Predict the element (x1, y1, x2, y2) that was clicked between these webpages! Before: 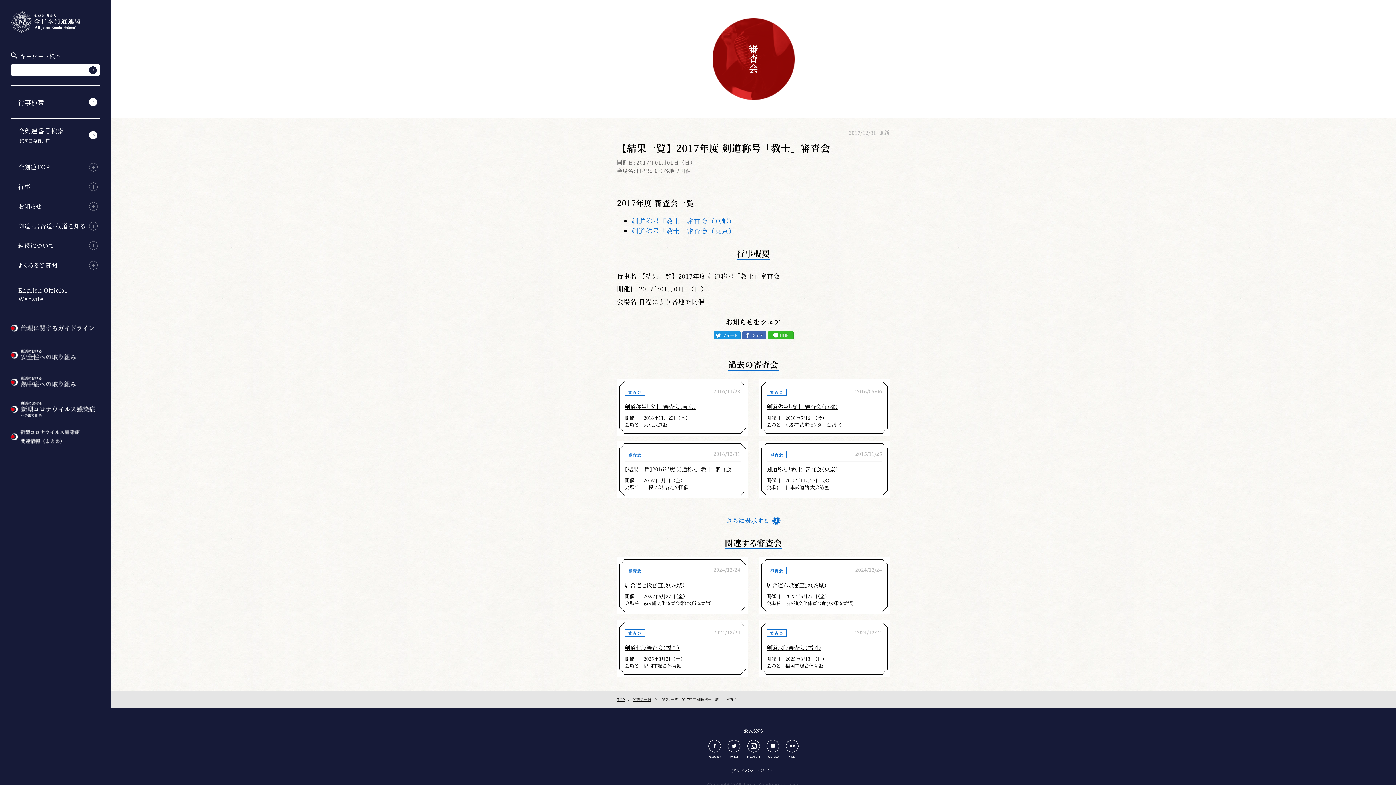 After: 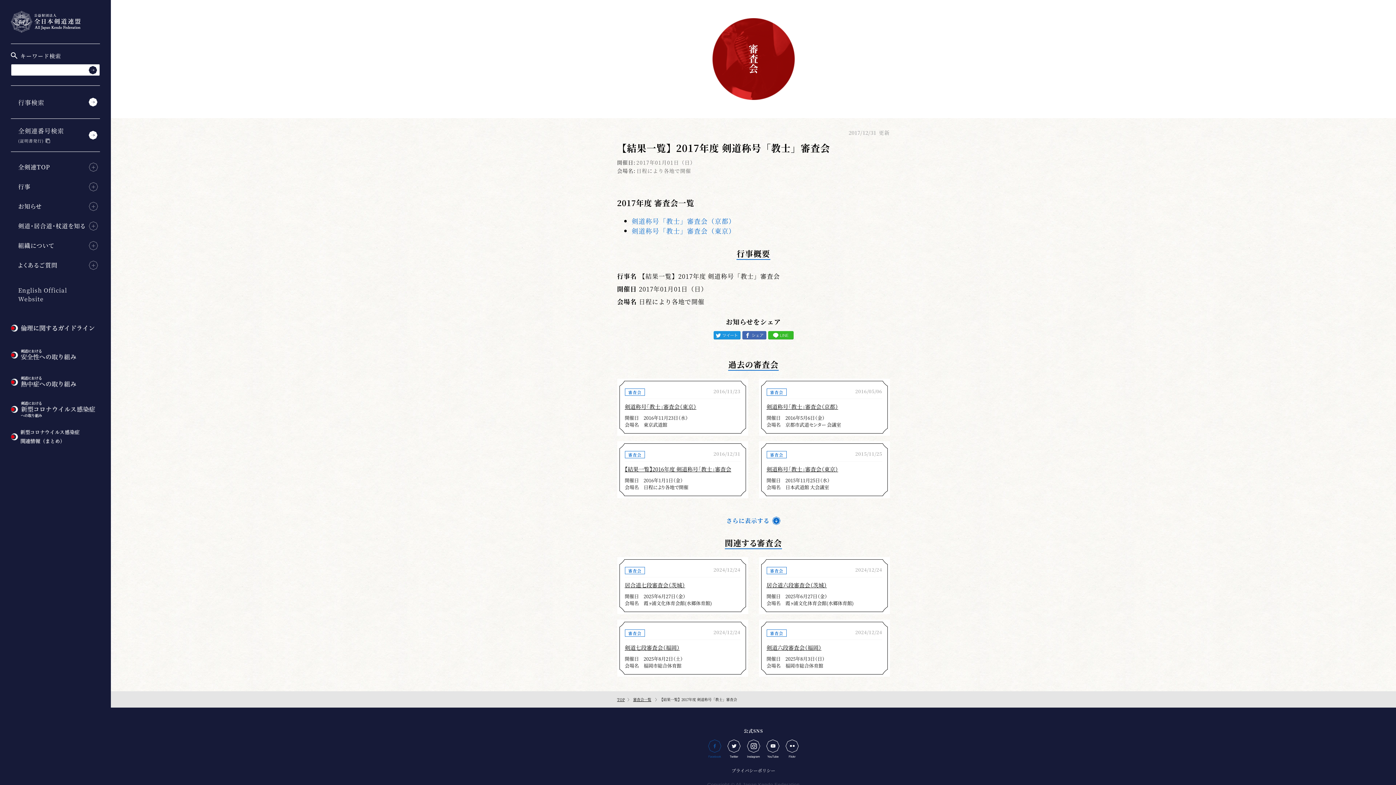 Action: bbox: (708, 751, 721, 758)